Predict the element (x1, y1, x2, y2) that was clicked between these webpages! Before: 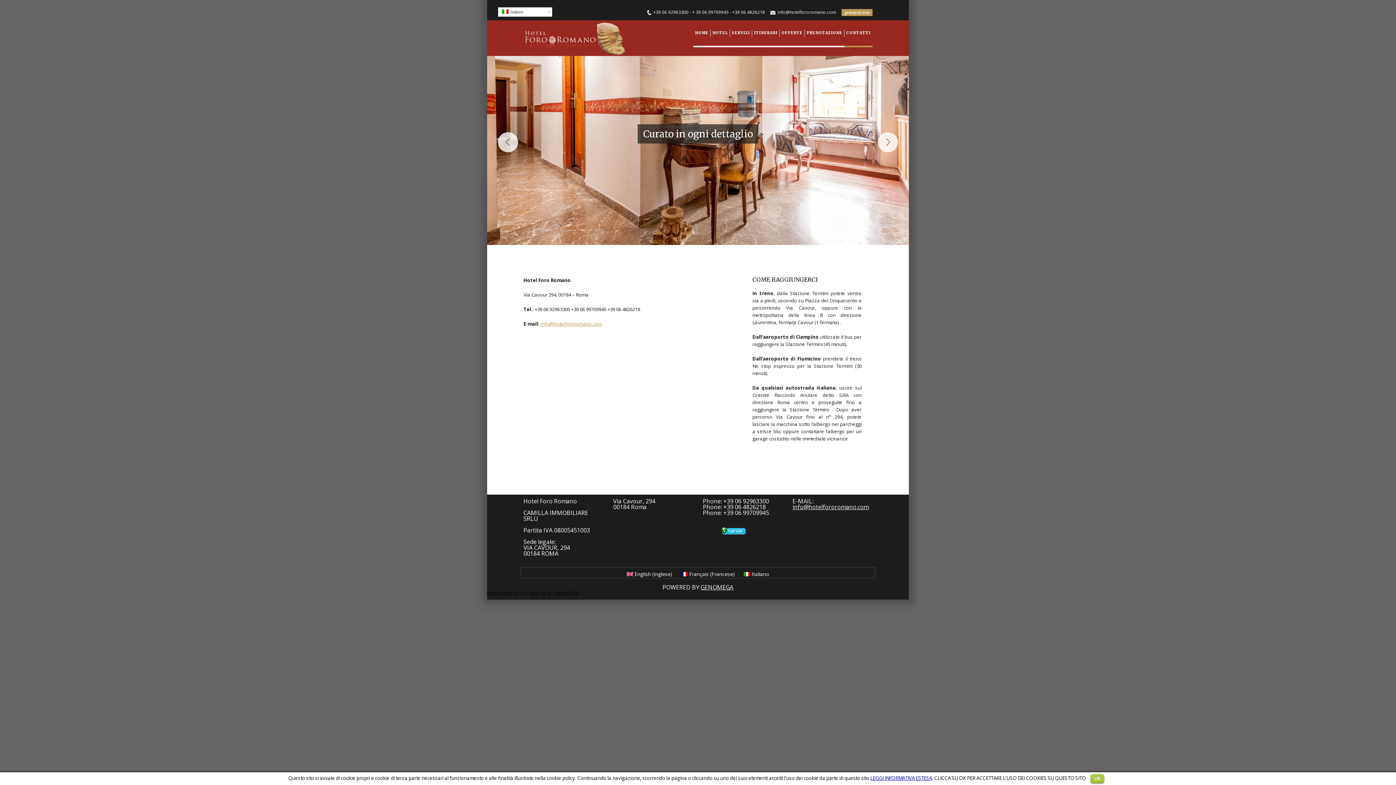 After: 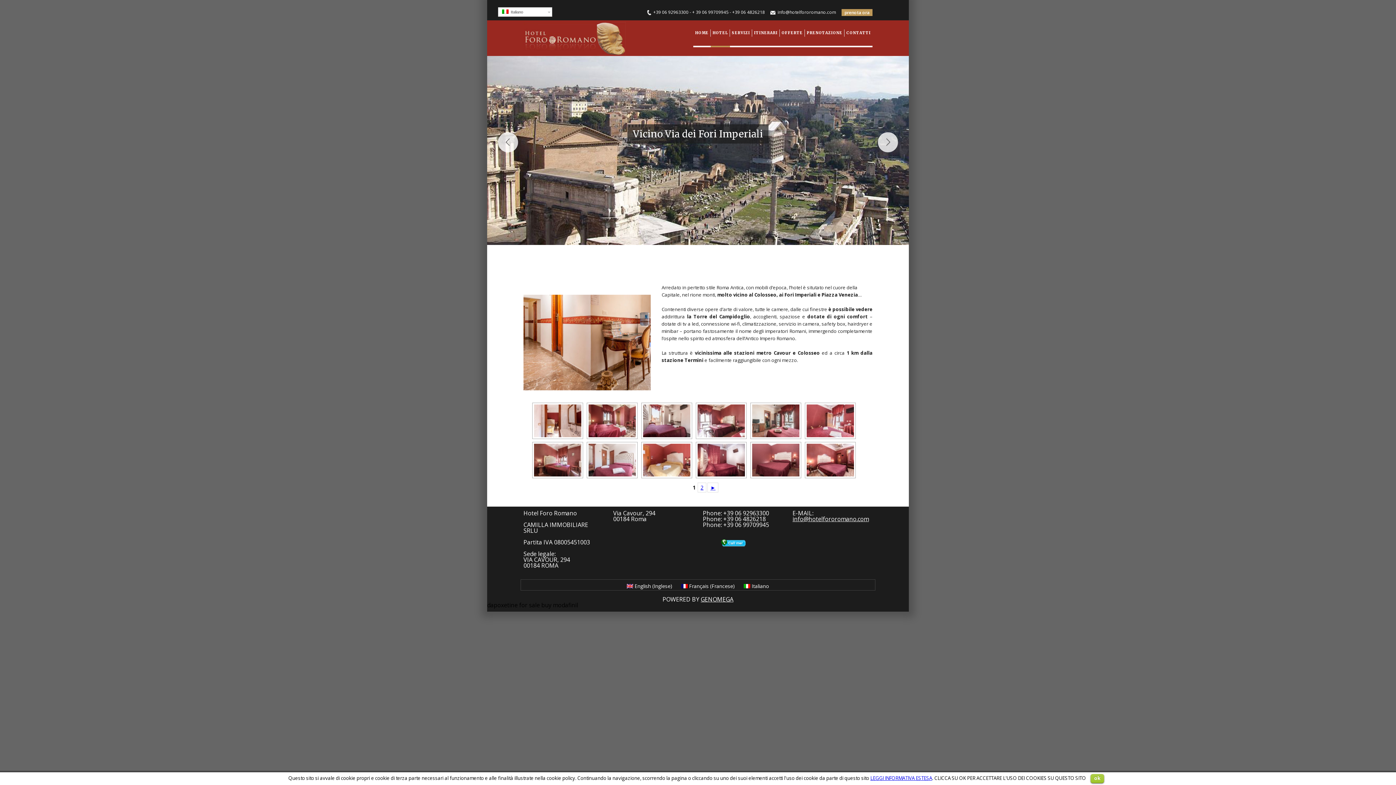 Action: bbox: (710, 20, 730, 45) label: HOTEL